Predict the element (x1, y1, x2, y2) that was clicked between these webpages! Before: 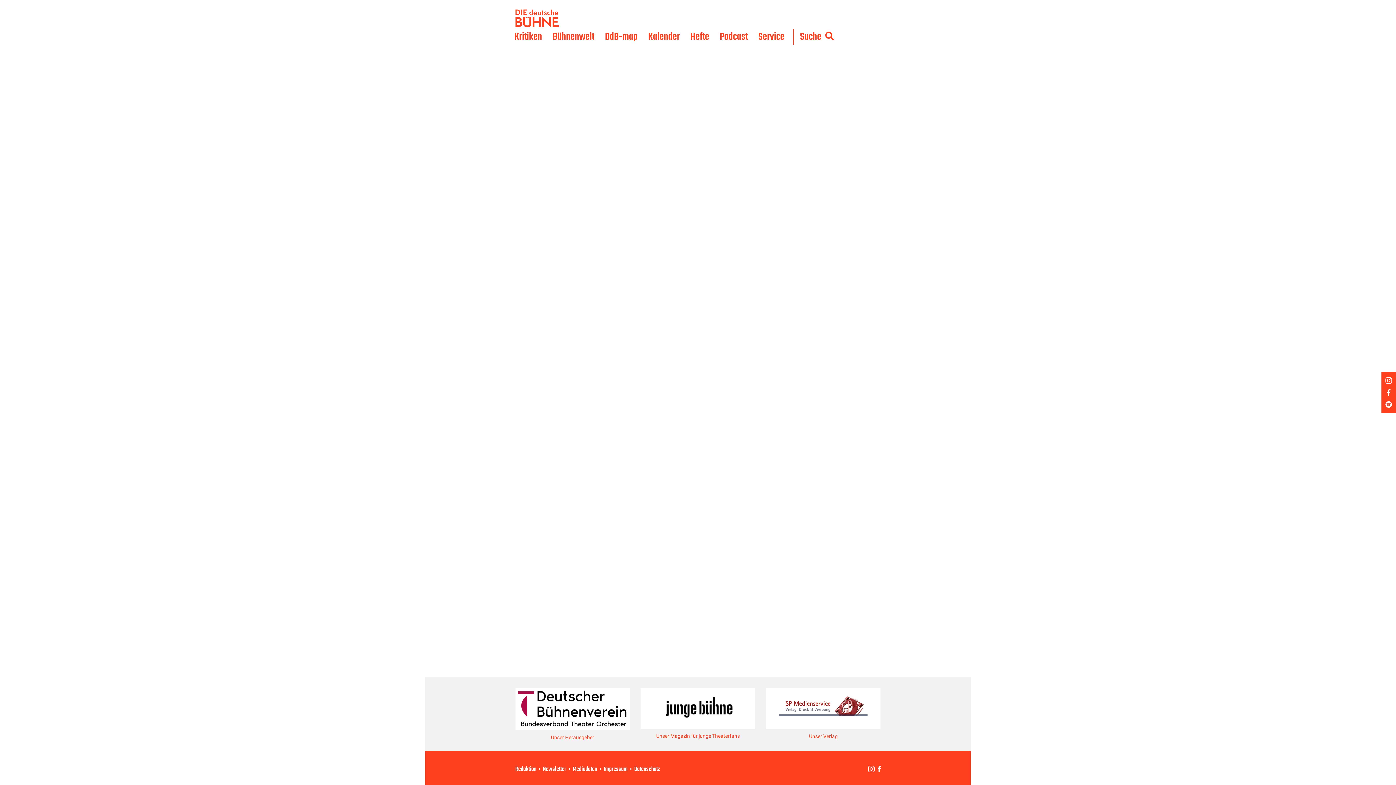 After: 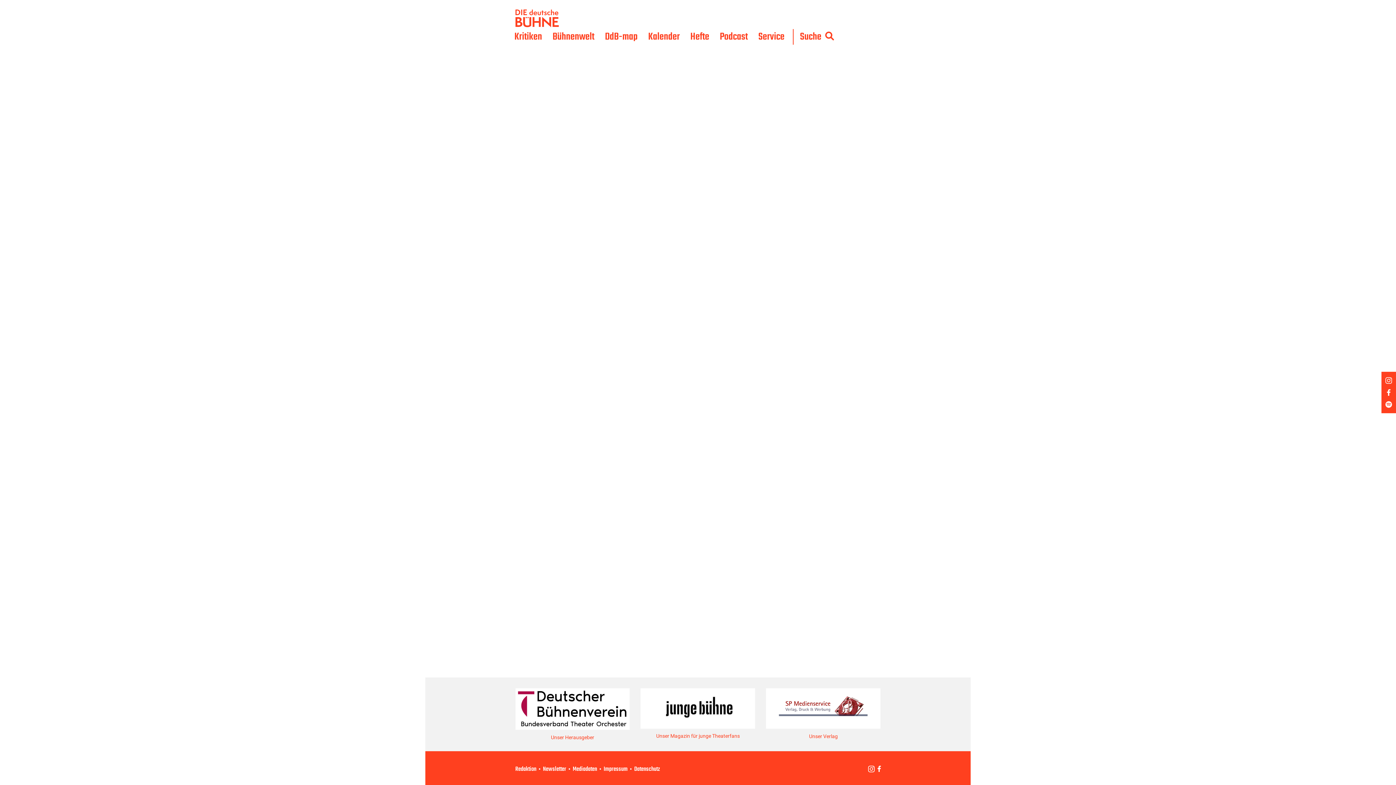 Action: bbox: (1381, 401, 1396, 408)